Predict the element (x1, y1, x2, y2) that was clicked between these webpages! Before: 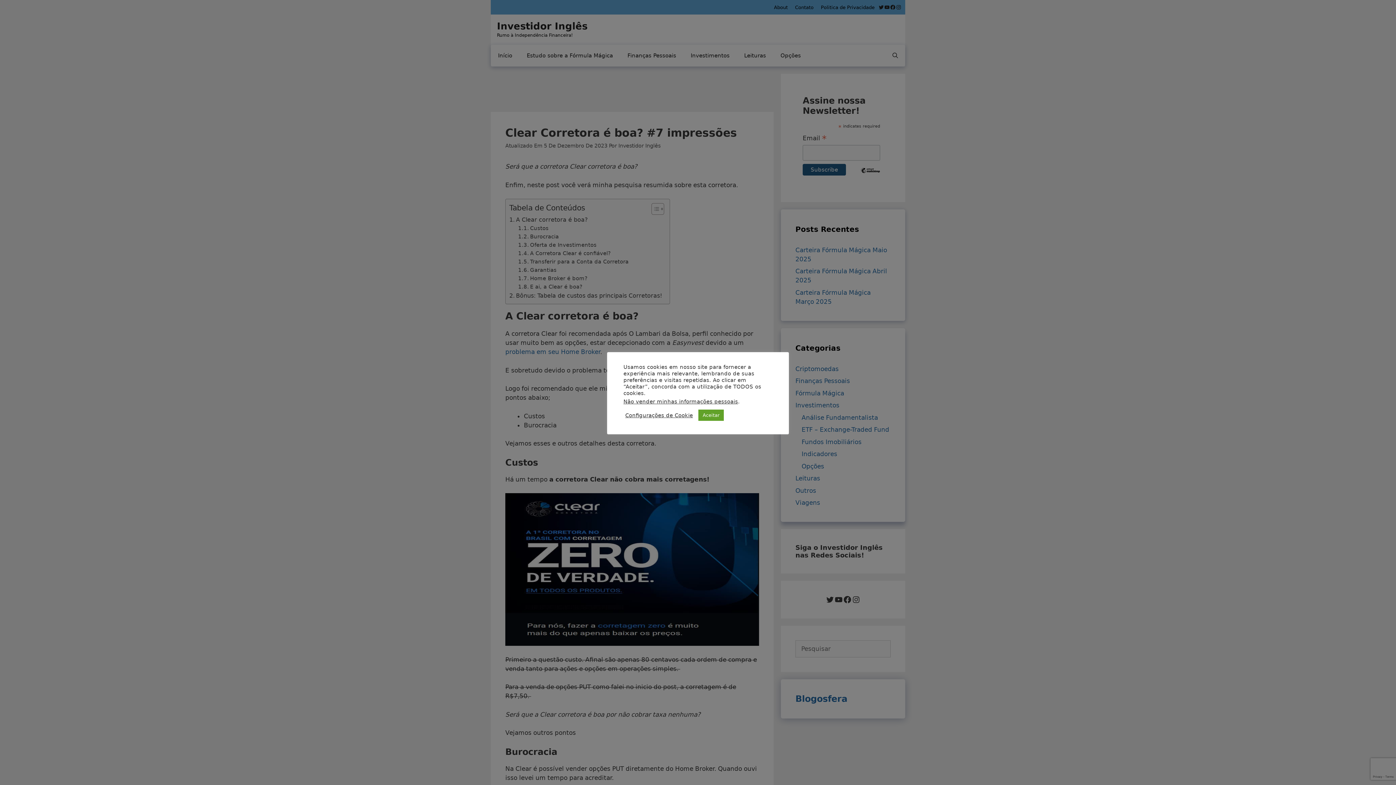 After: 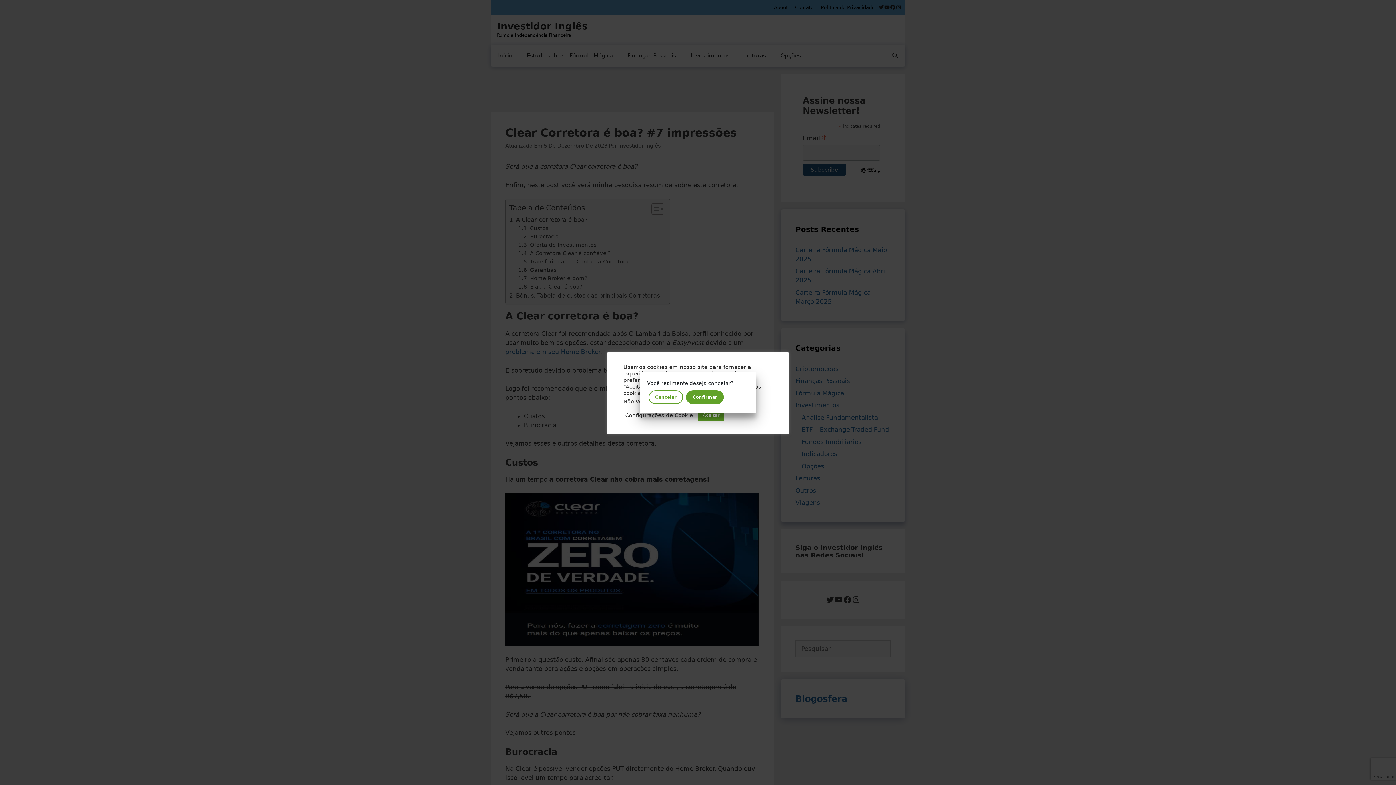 Action: label: Não vender minhas informações pessoais bbox: (623, 398, 738, 404)